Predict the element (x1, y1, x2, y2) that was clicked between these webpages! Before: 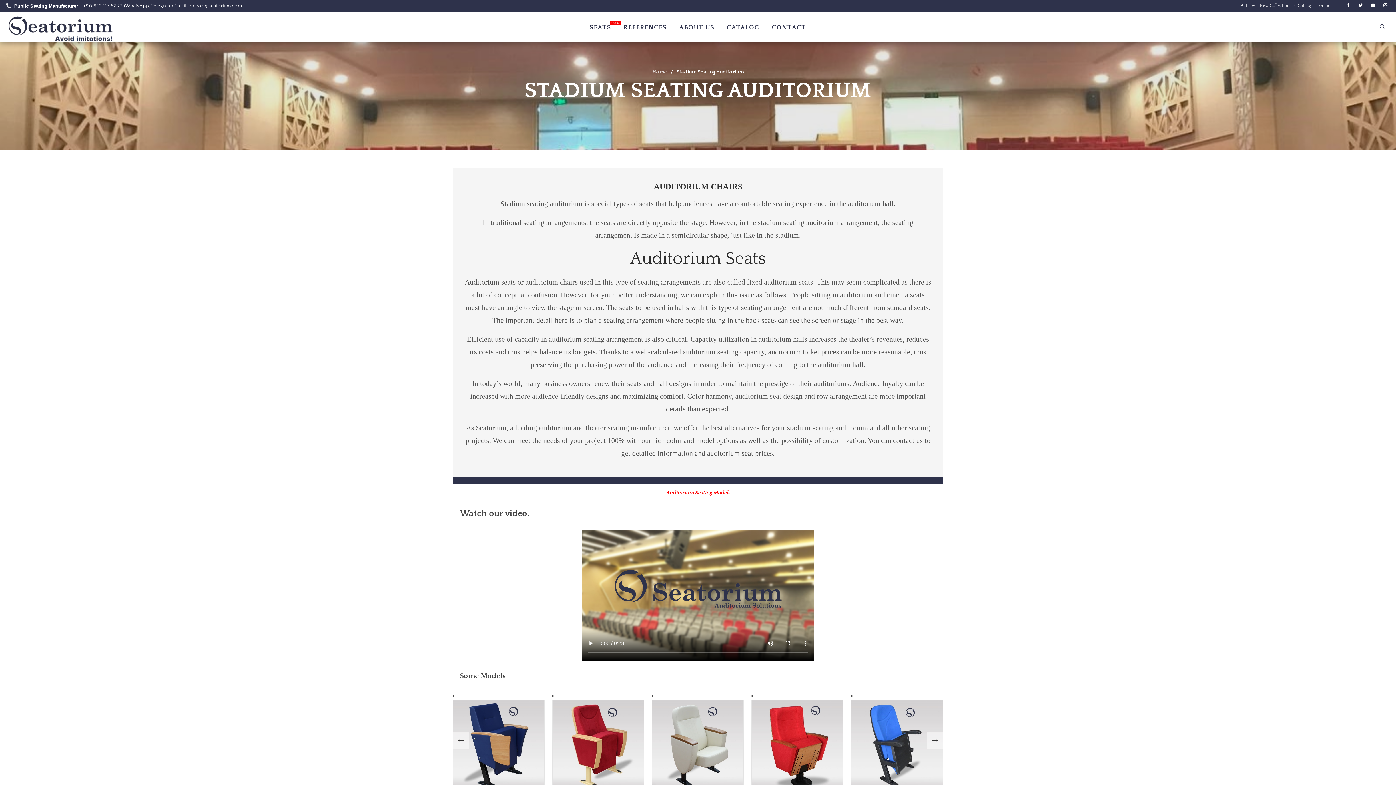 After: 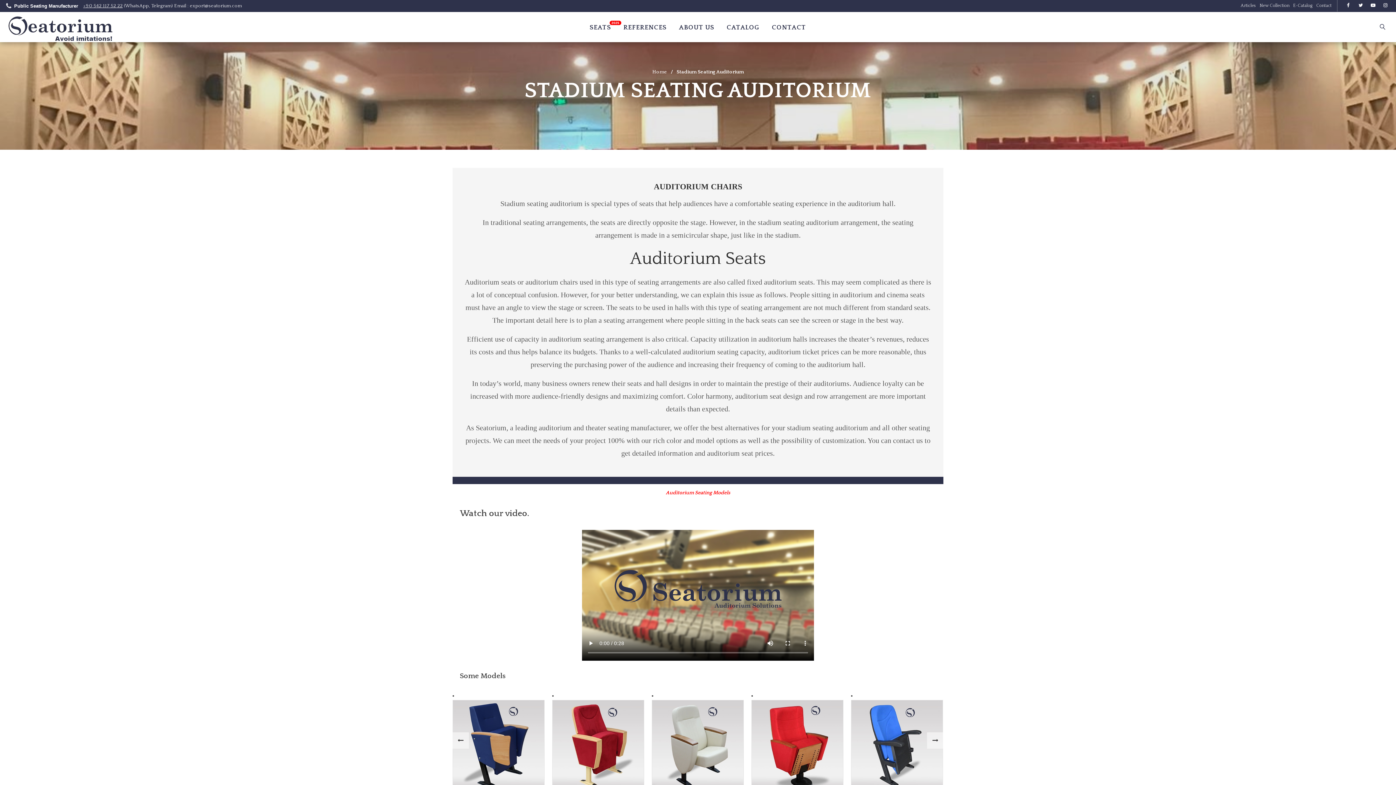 Action: label: +90 542 117 52 22 bbox: (83, 3, 122, 8)